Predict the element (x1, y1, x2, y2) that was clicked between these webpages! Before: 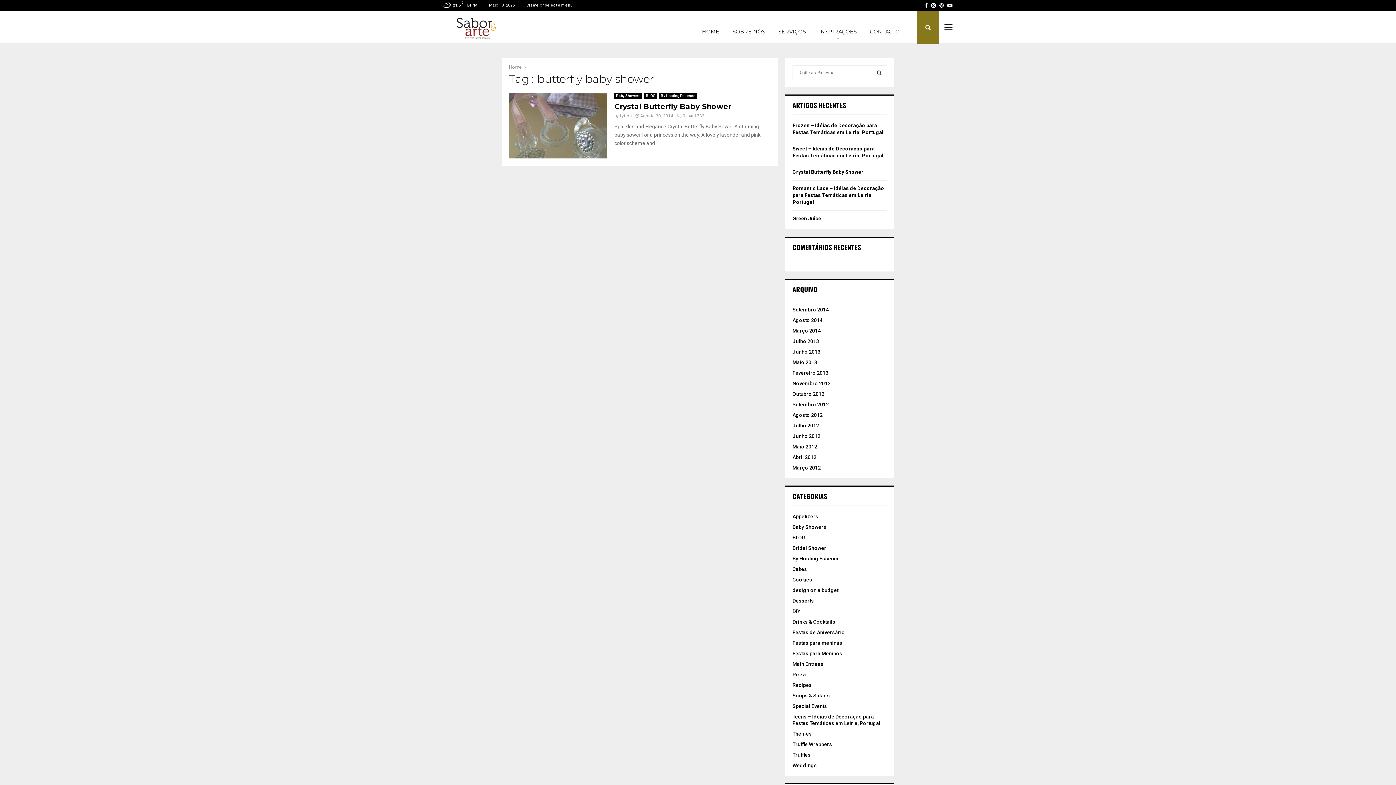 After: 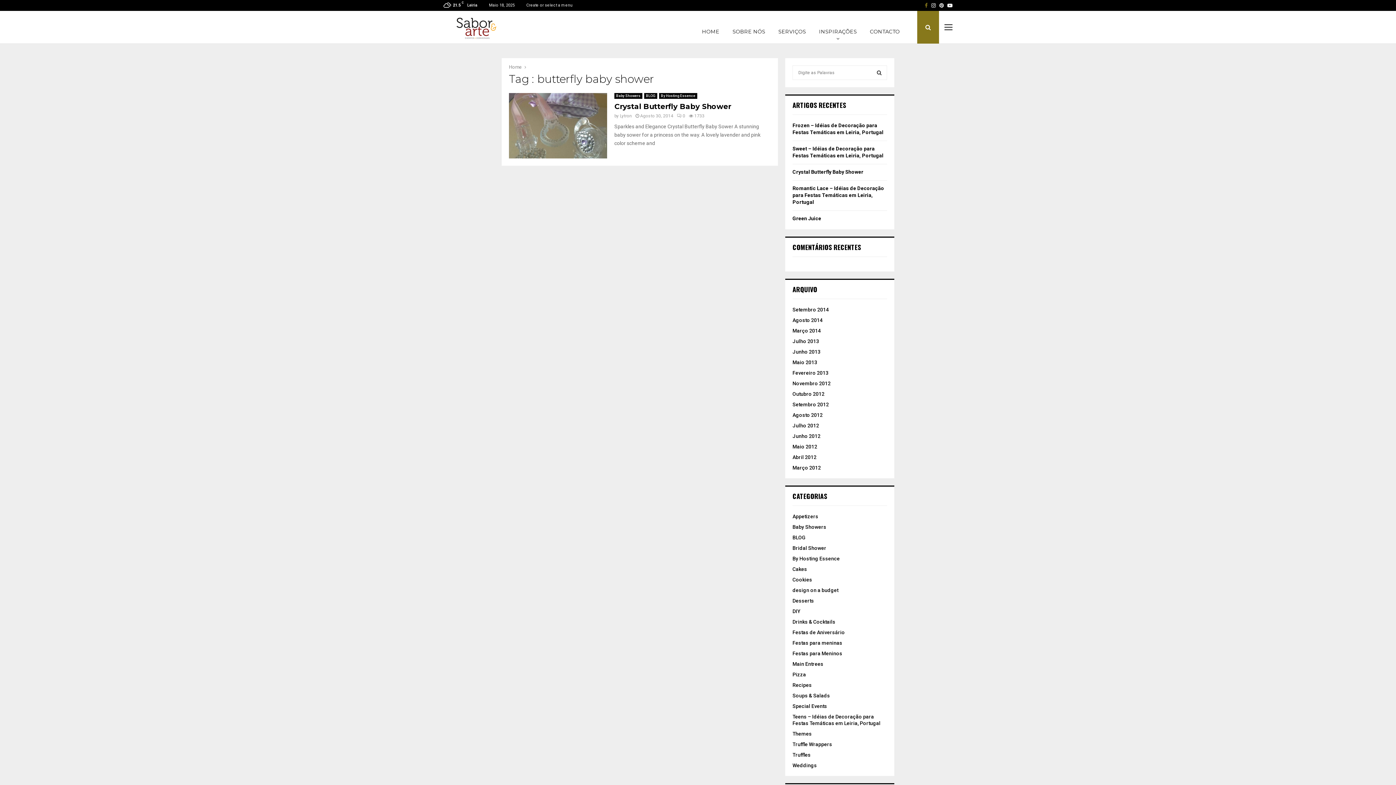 Action: bbox: (925, 0, 928, 10) label: Facebook